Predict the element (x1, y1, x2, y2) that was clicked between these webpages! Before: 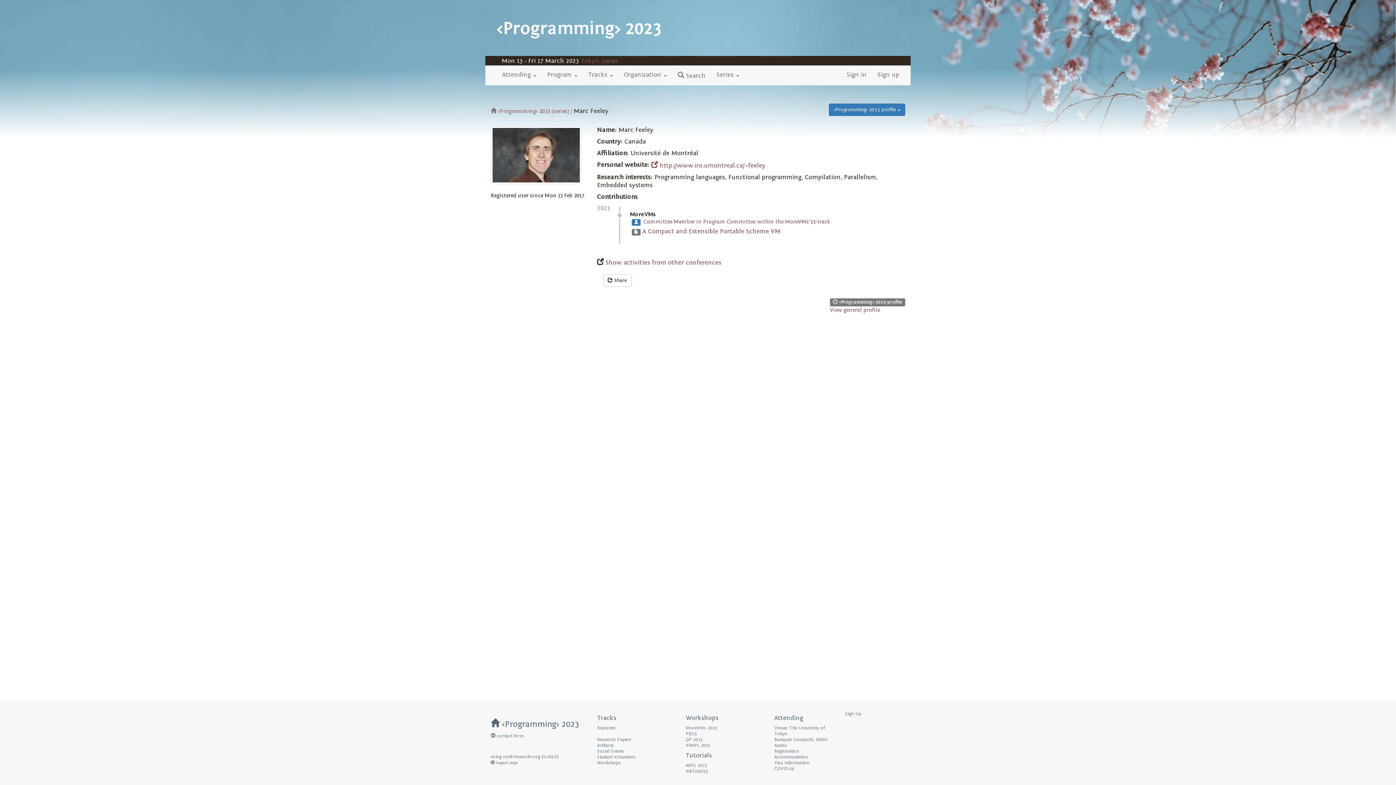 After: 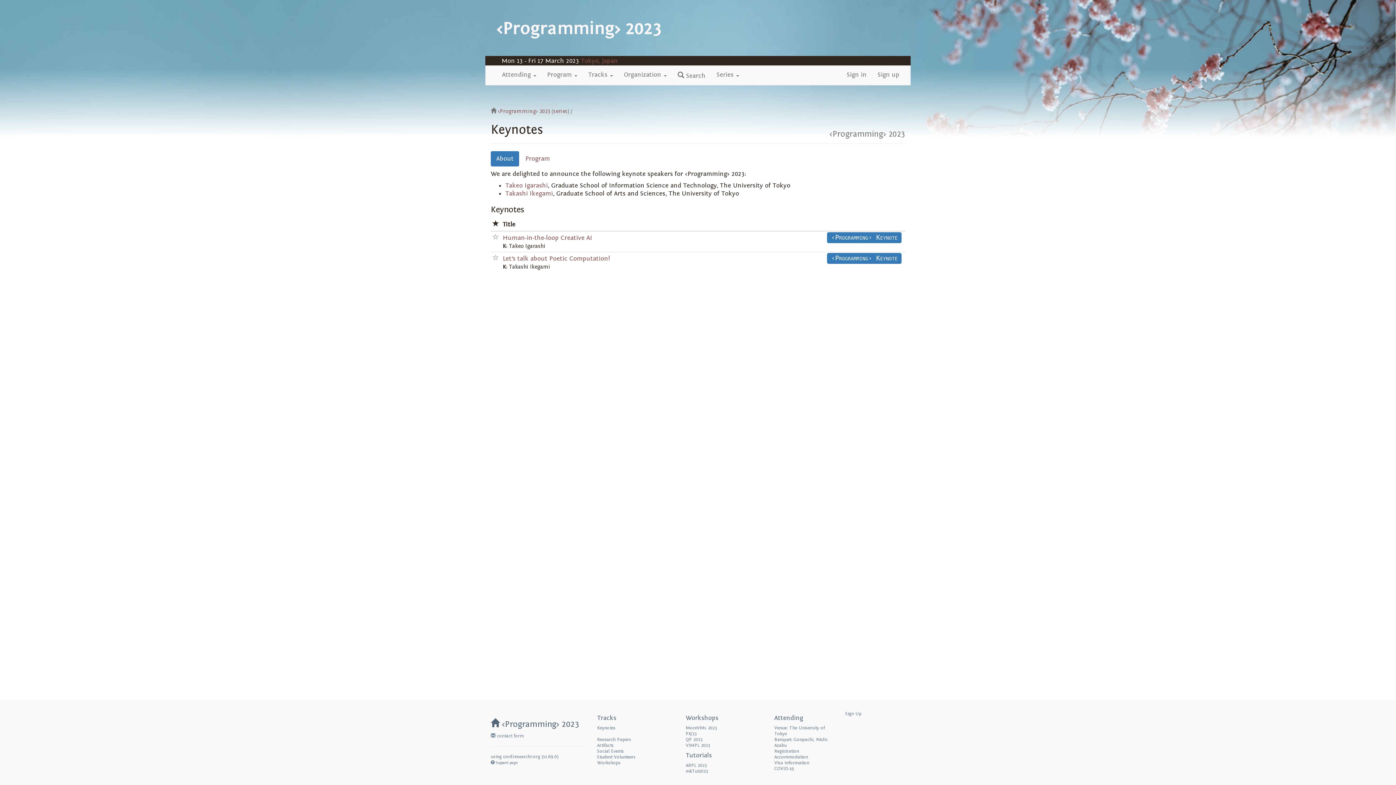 Action: bbox: (597, 725, 615, 730) label: Keynotes